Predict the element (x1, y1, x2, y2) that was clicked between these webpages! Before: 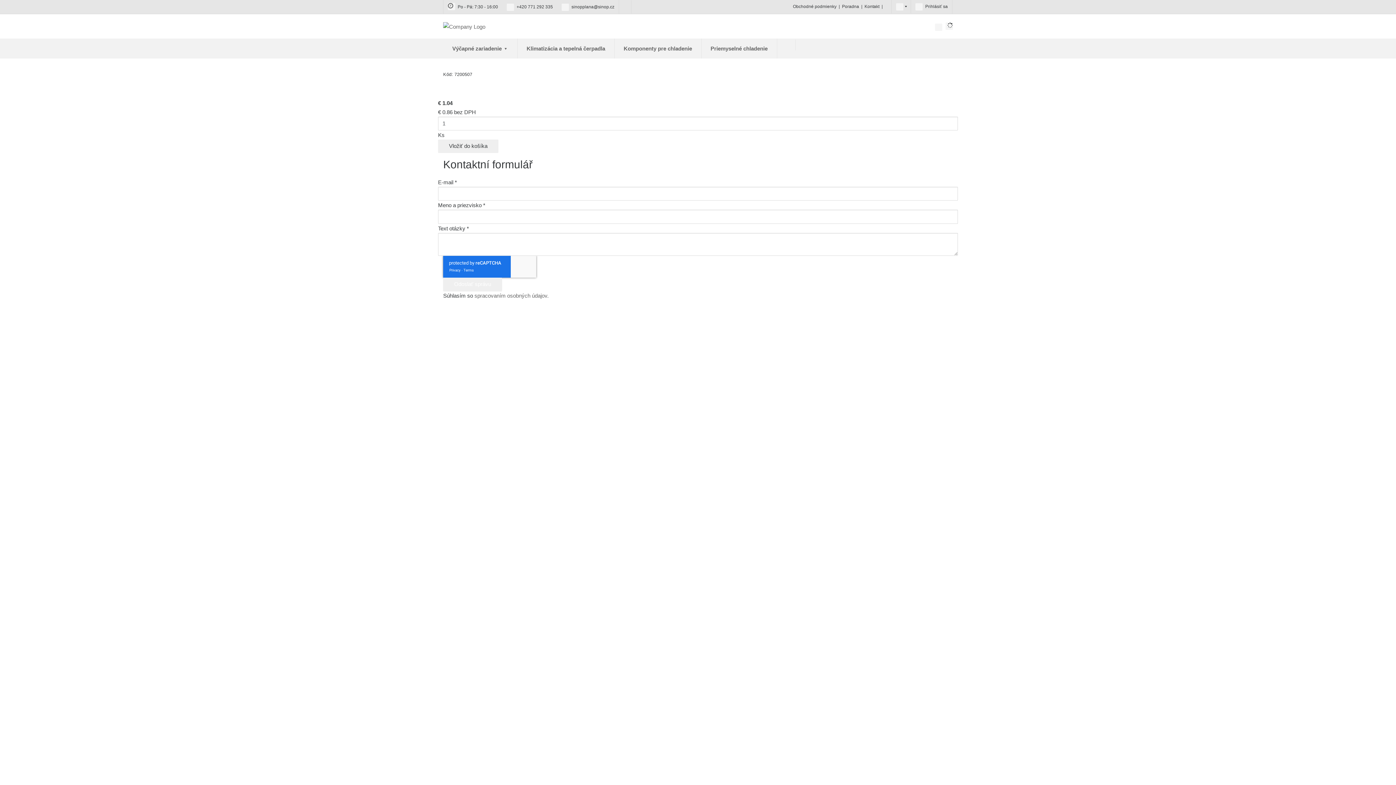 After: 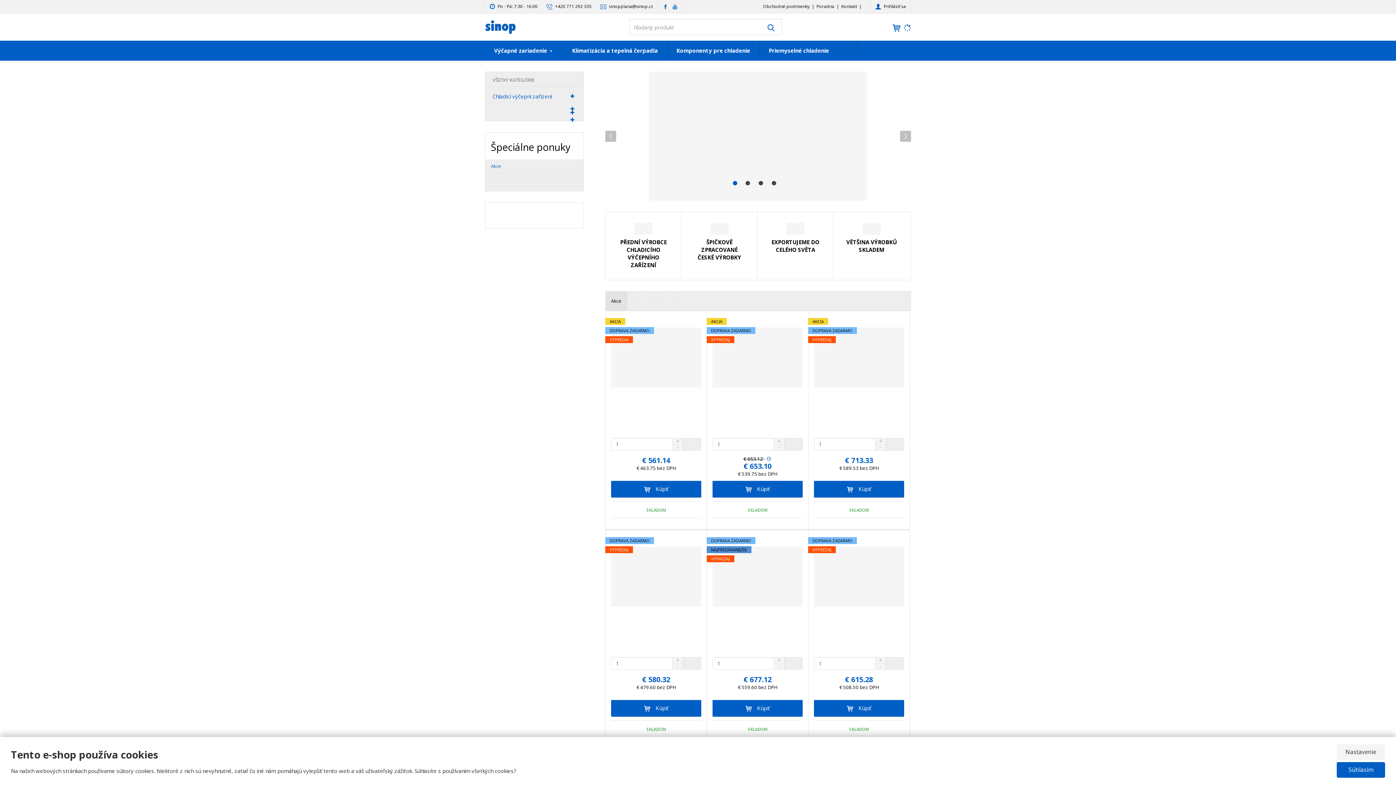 Action: bbox: (443, 22, 485, 29)